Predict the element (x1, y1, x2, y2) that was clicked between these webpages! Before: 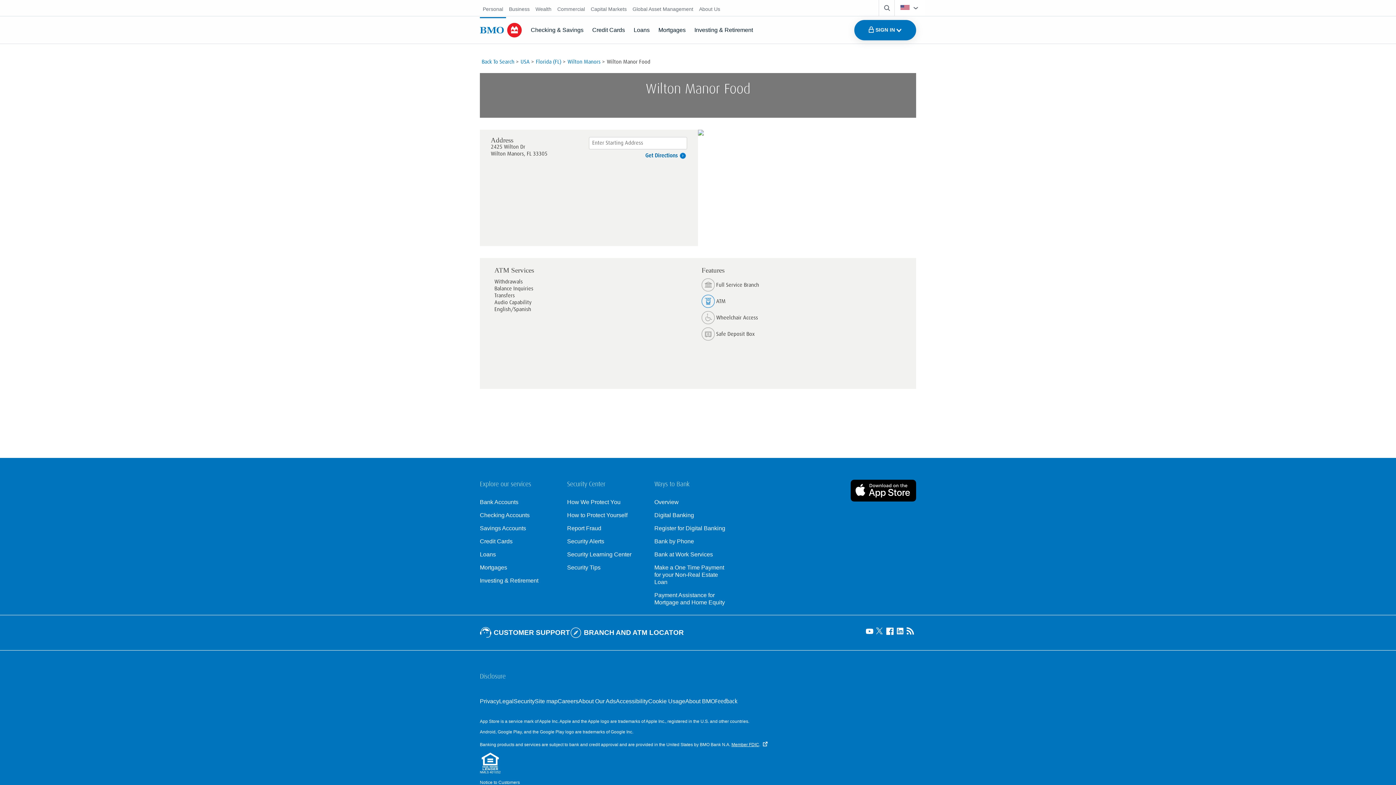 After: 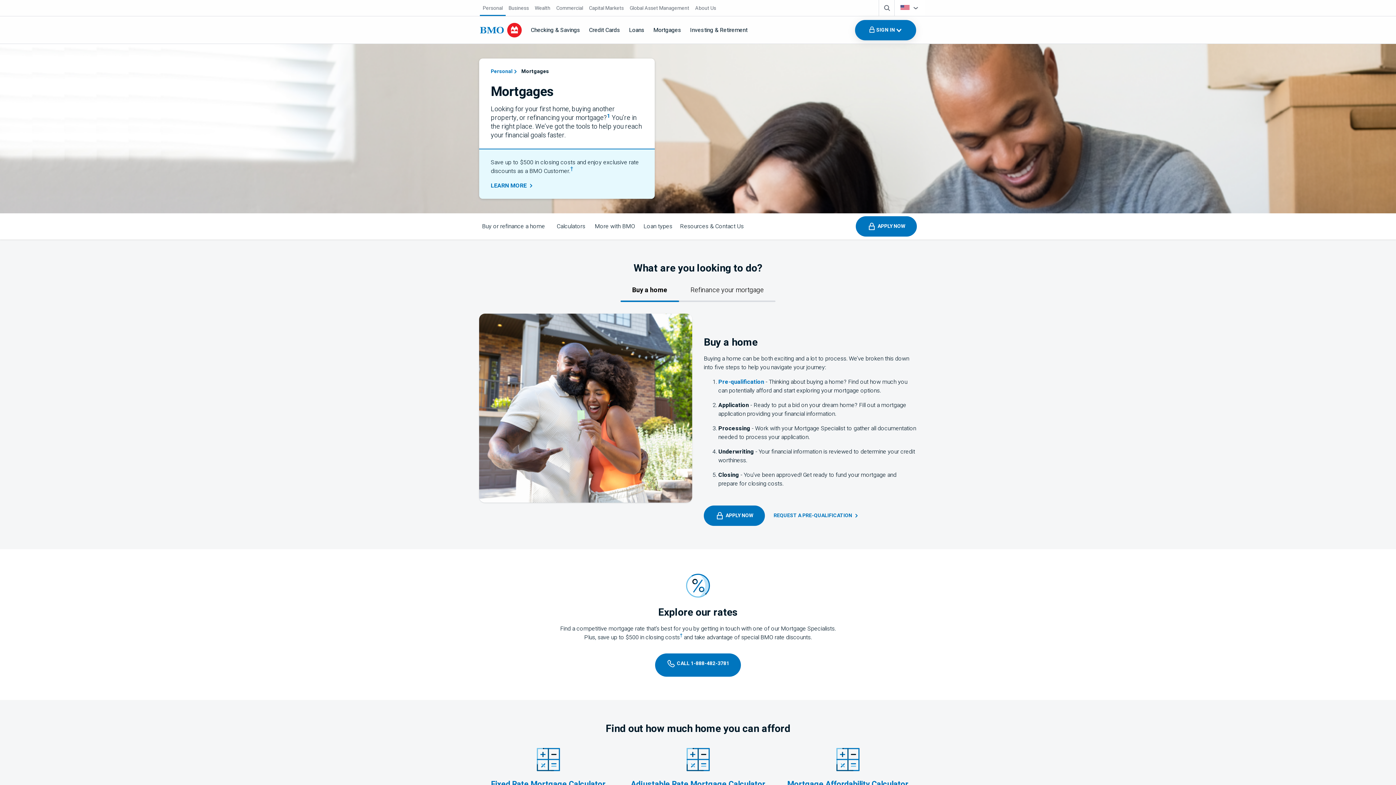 Action: bbox: (480, 564, 555, 571) label: Explore our mortgage options